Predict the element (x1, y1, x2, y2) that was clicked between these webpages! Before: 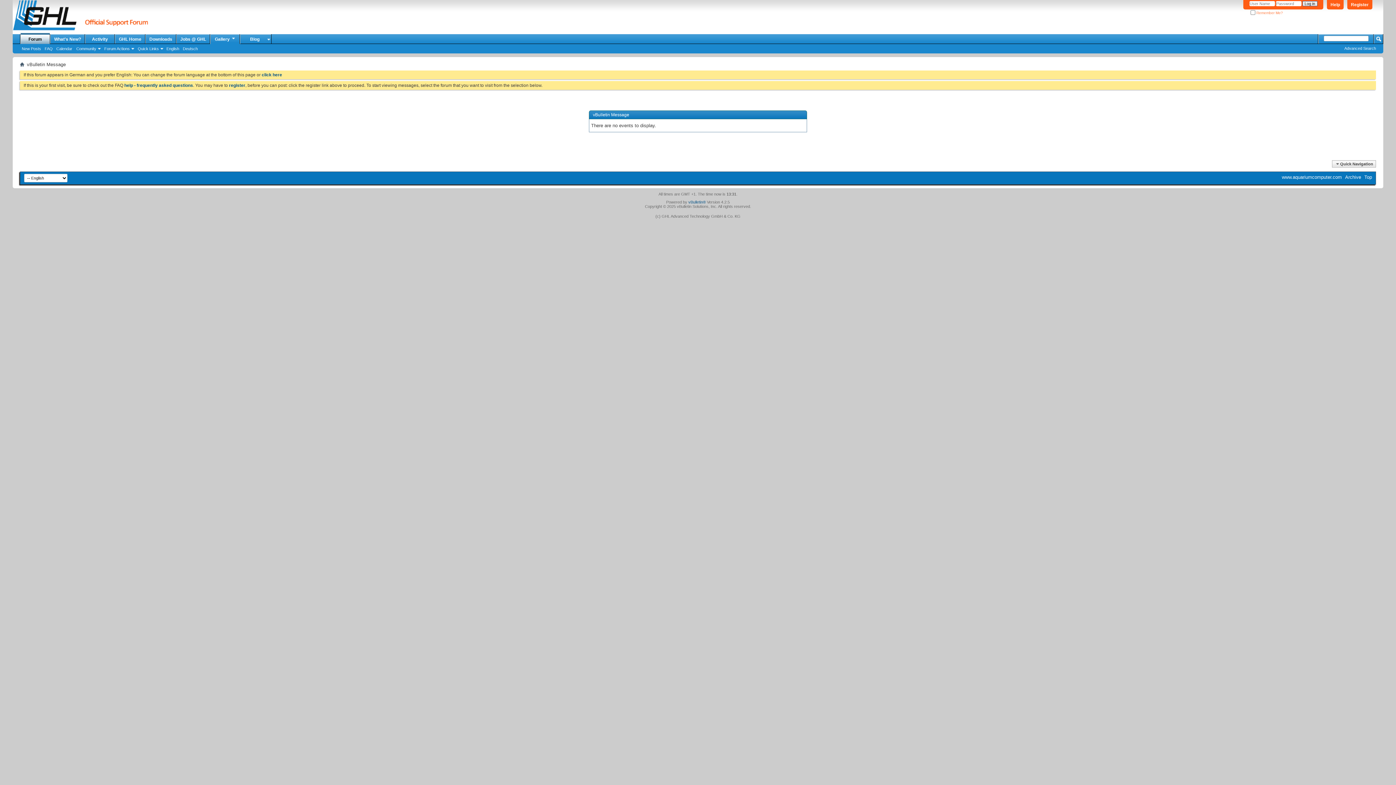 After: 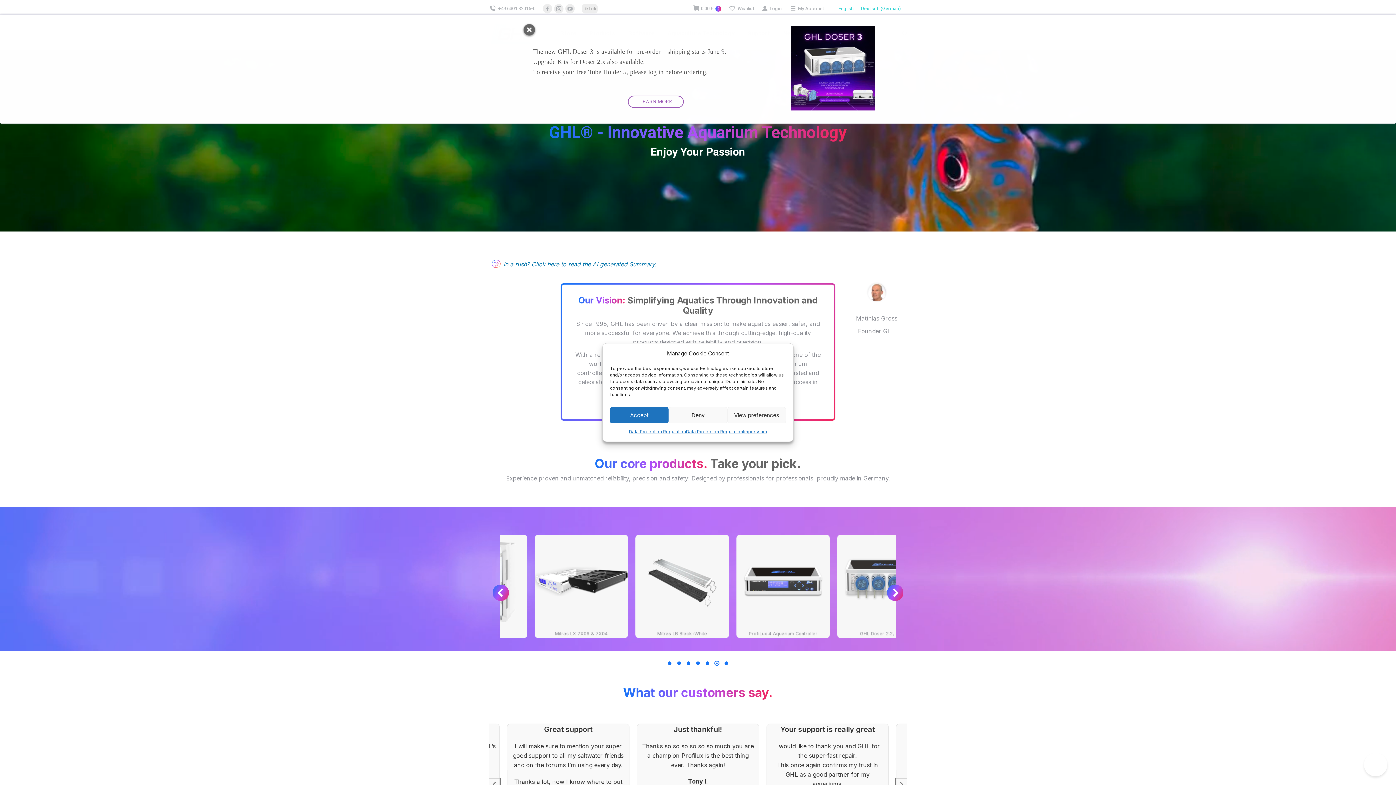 Action: bbox: (114, 34, 145, 44) label: GHL Home